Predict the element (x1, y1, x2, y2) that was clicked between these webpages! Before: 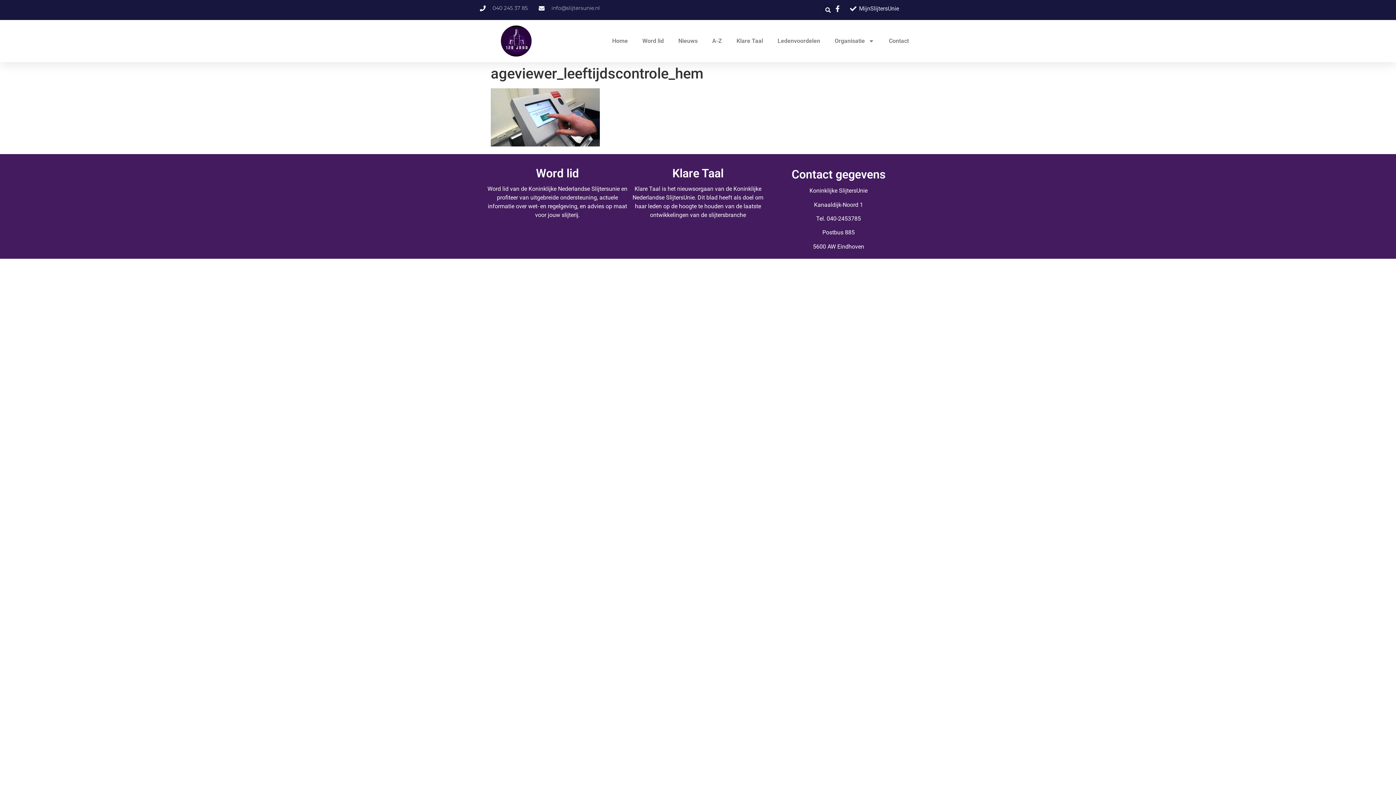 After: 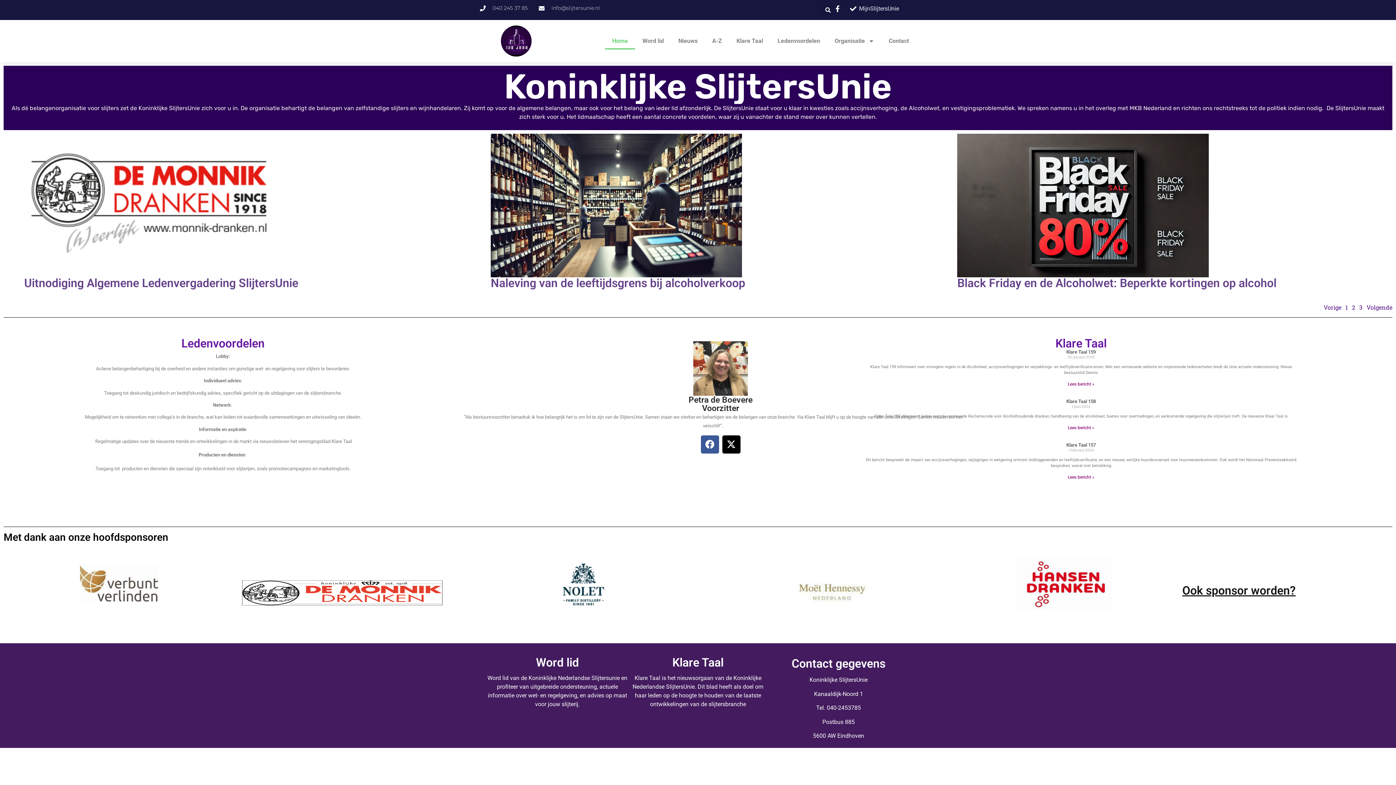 Action: bbox: (605, 32, 635, 49) label: Home